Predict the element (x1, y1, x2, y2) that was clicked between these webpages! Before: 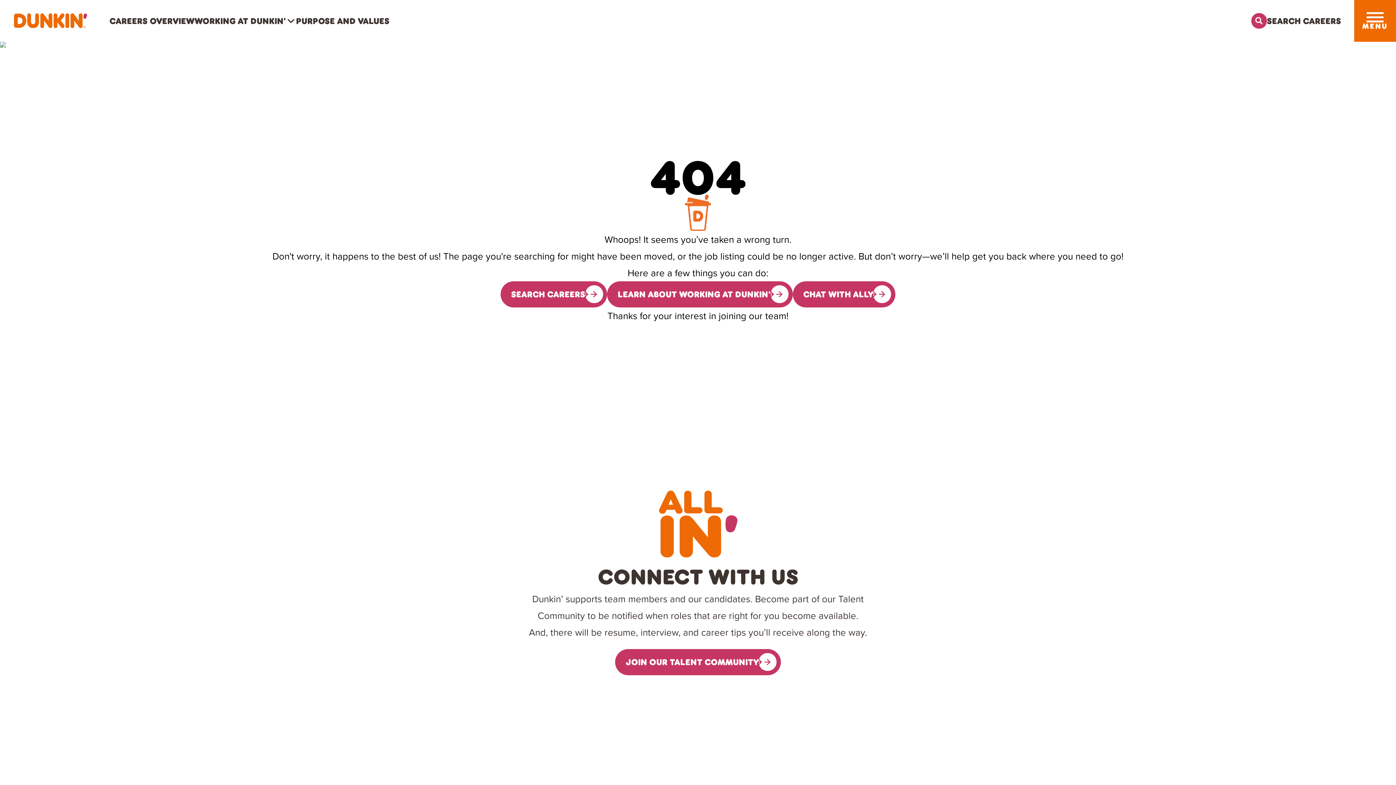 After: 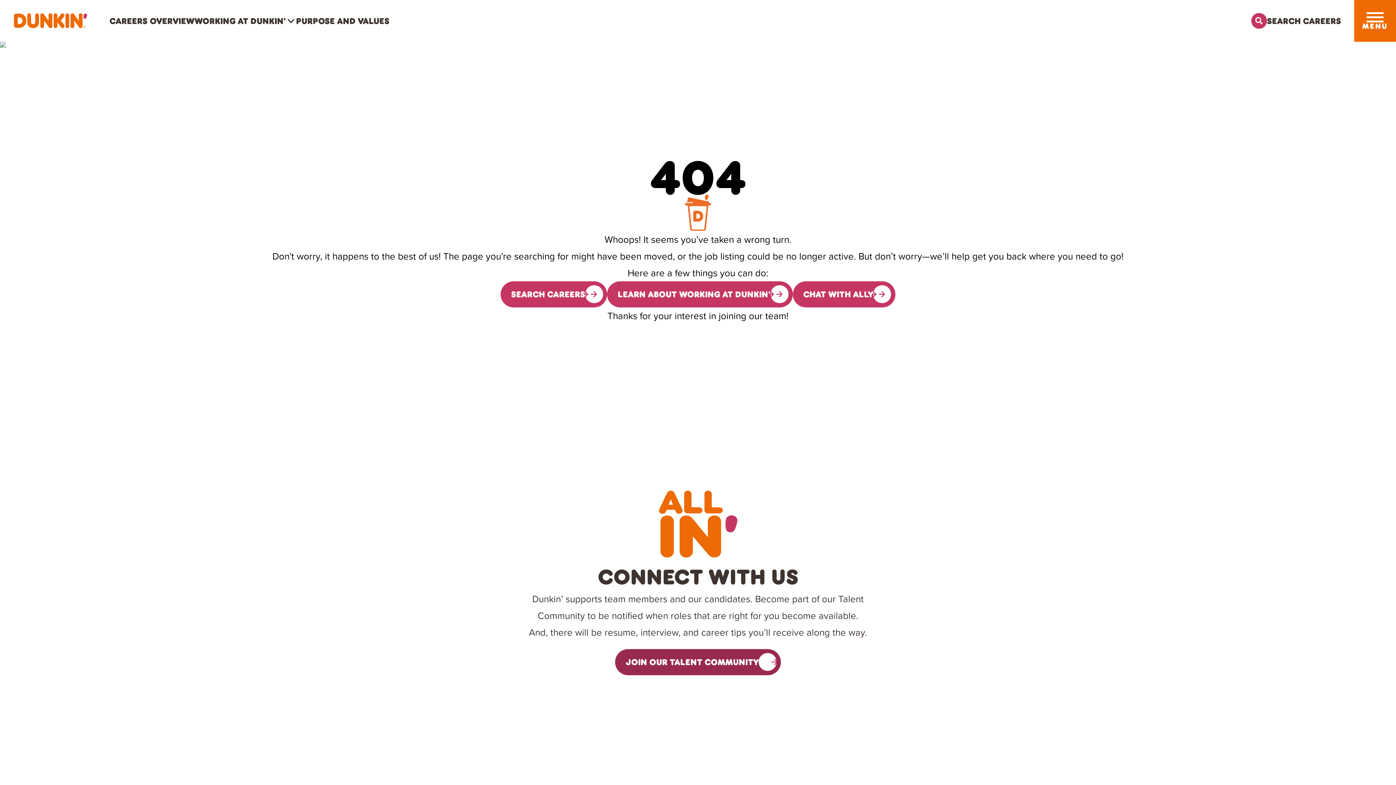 Action: label: Sign up for the Dunkin's Talent Community, opens in a new tab bbox: (615, 649, 780, 675)